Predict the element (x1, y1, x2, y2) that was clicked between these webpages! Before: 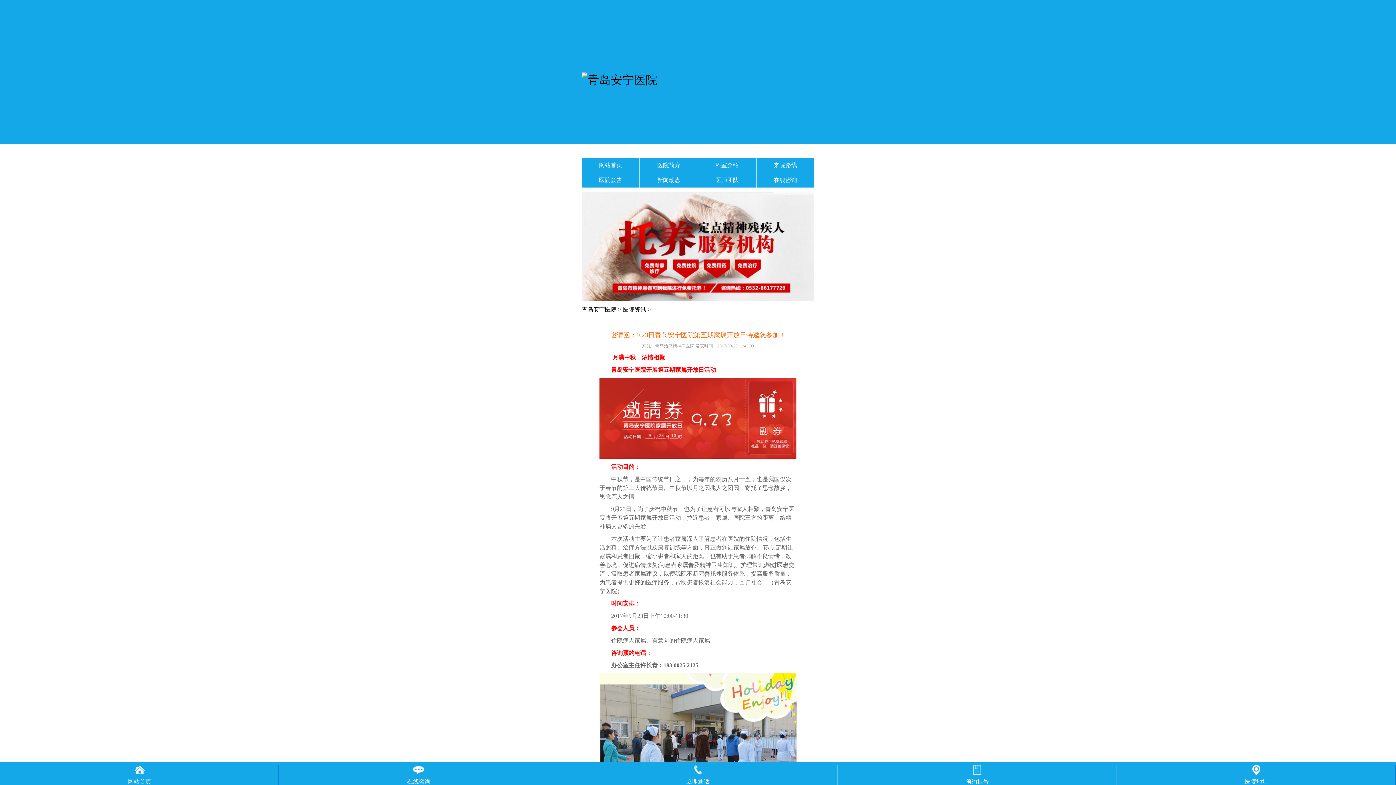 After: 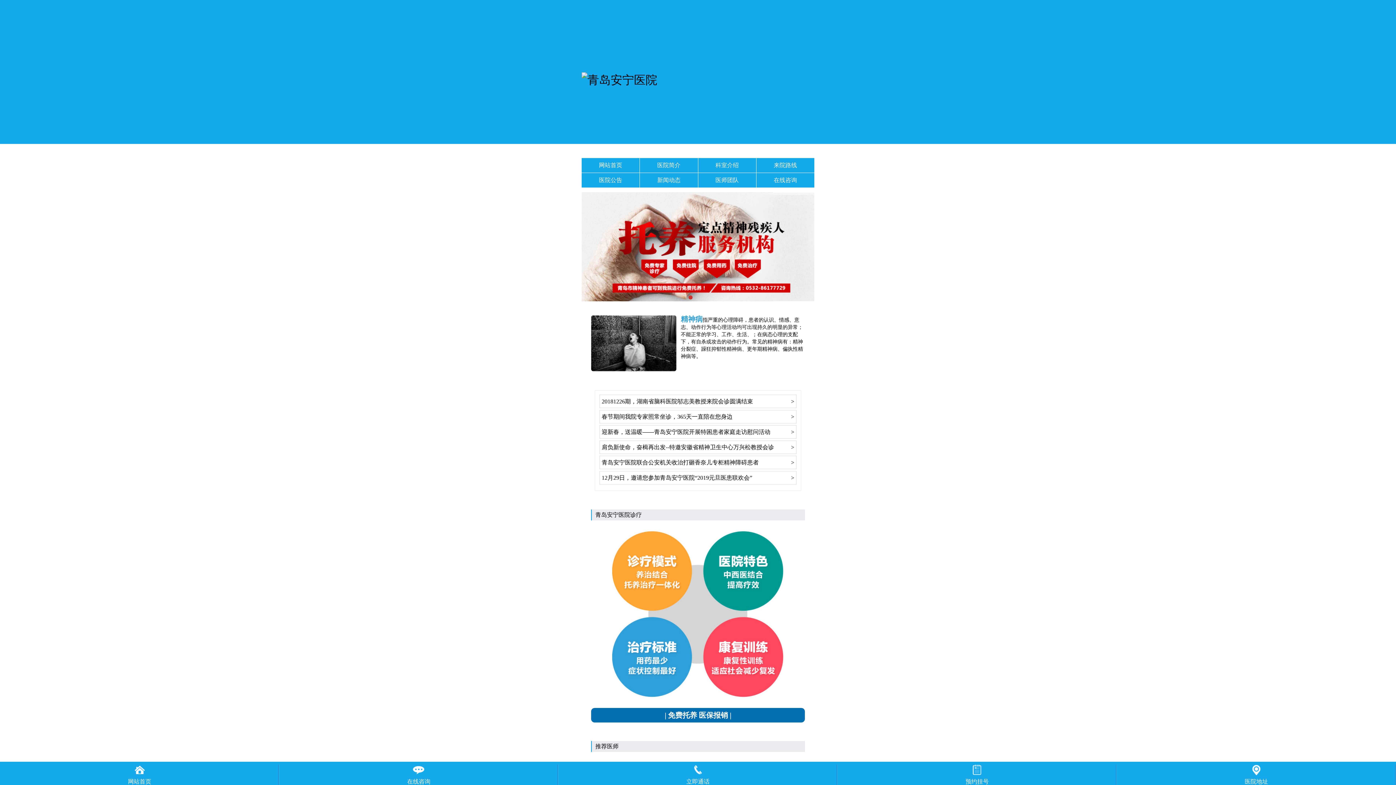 Action: bbox: (0, 766, 279, 786) label: 网站首页